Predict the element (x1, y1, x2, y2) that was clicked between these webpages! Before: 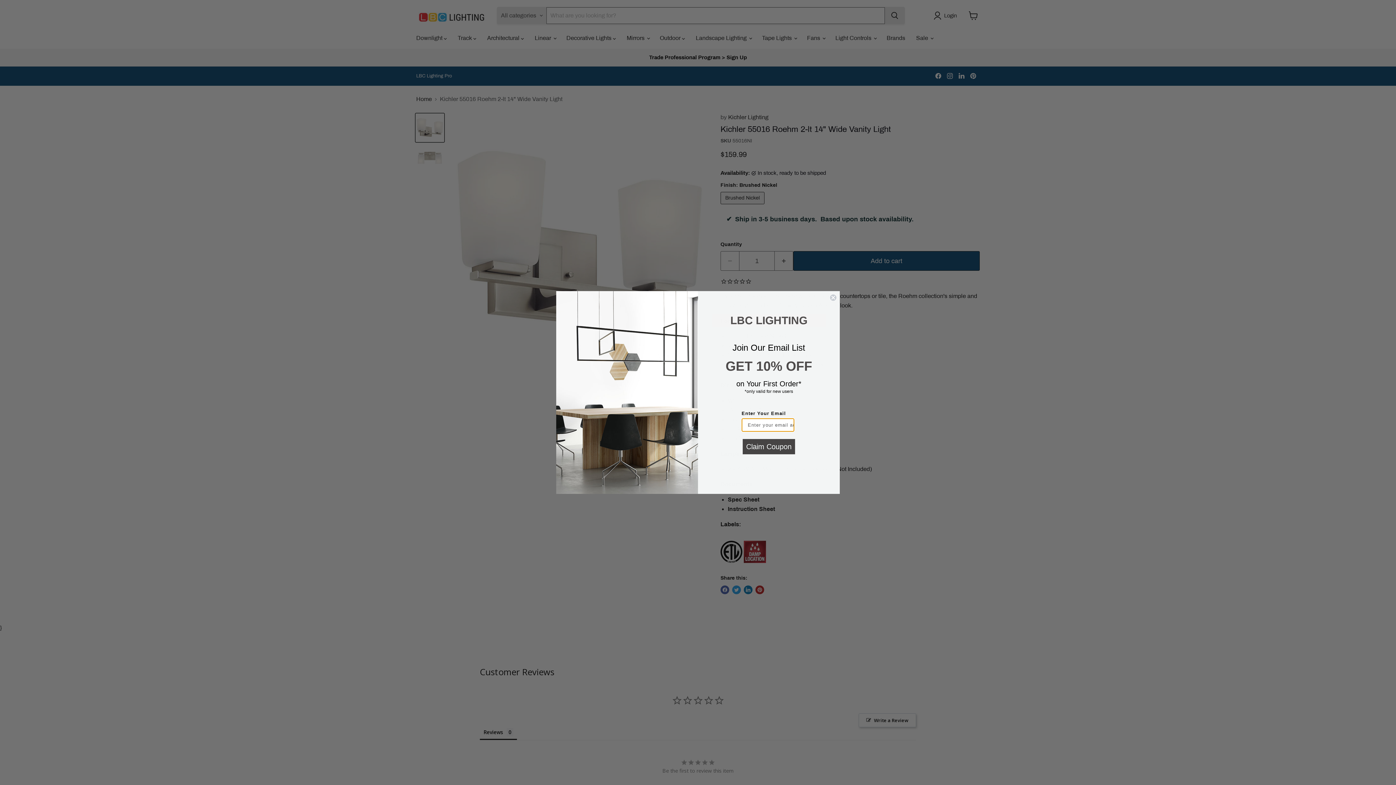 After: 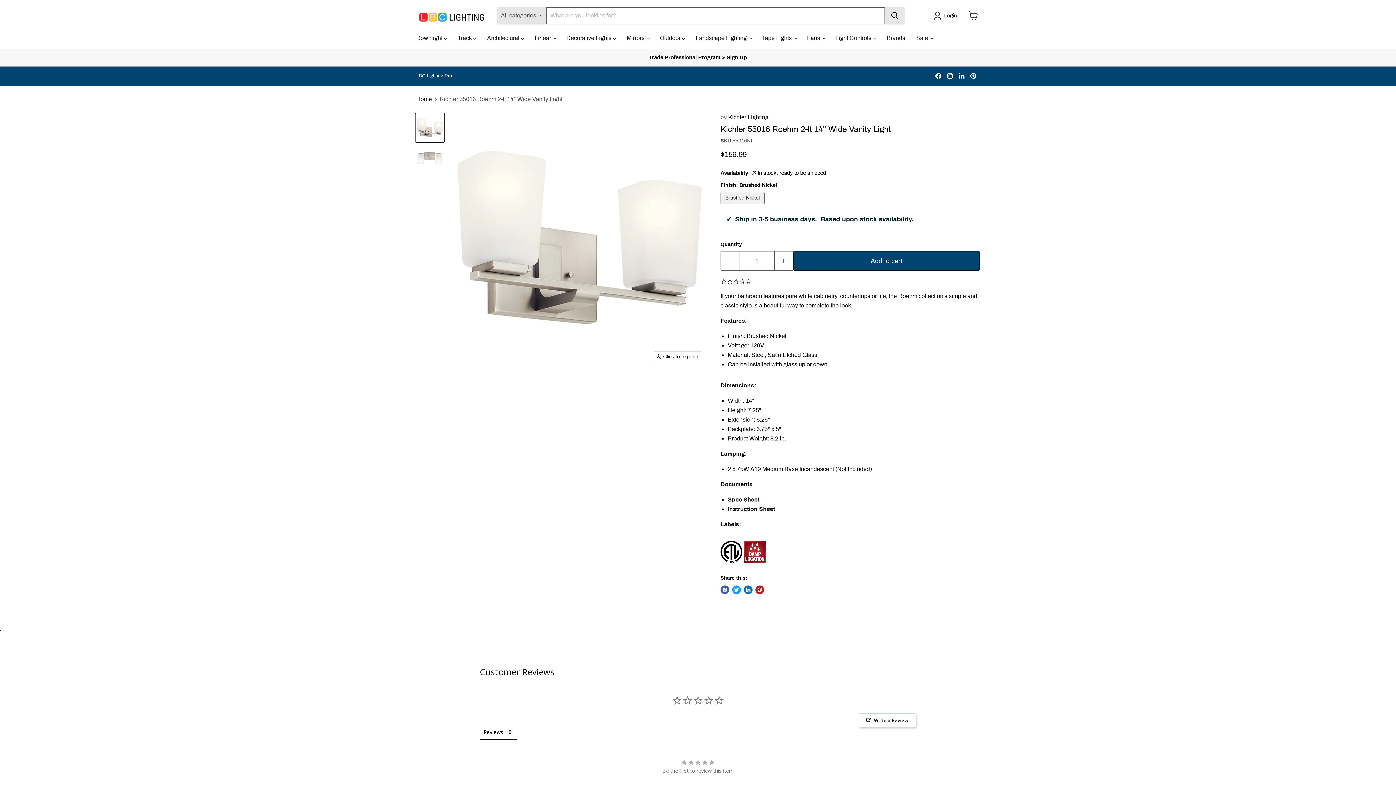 Action: bbox: (829, 294, 837, 301) label: Close dialog